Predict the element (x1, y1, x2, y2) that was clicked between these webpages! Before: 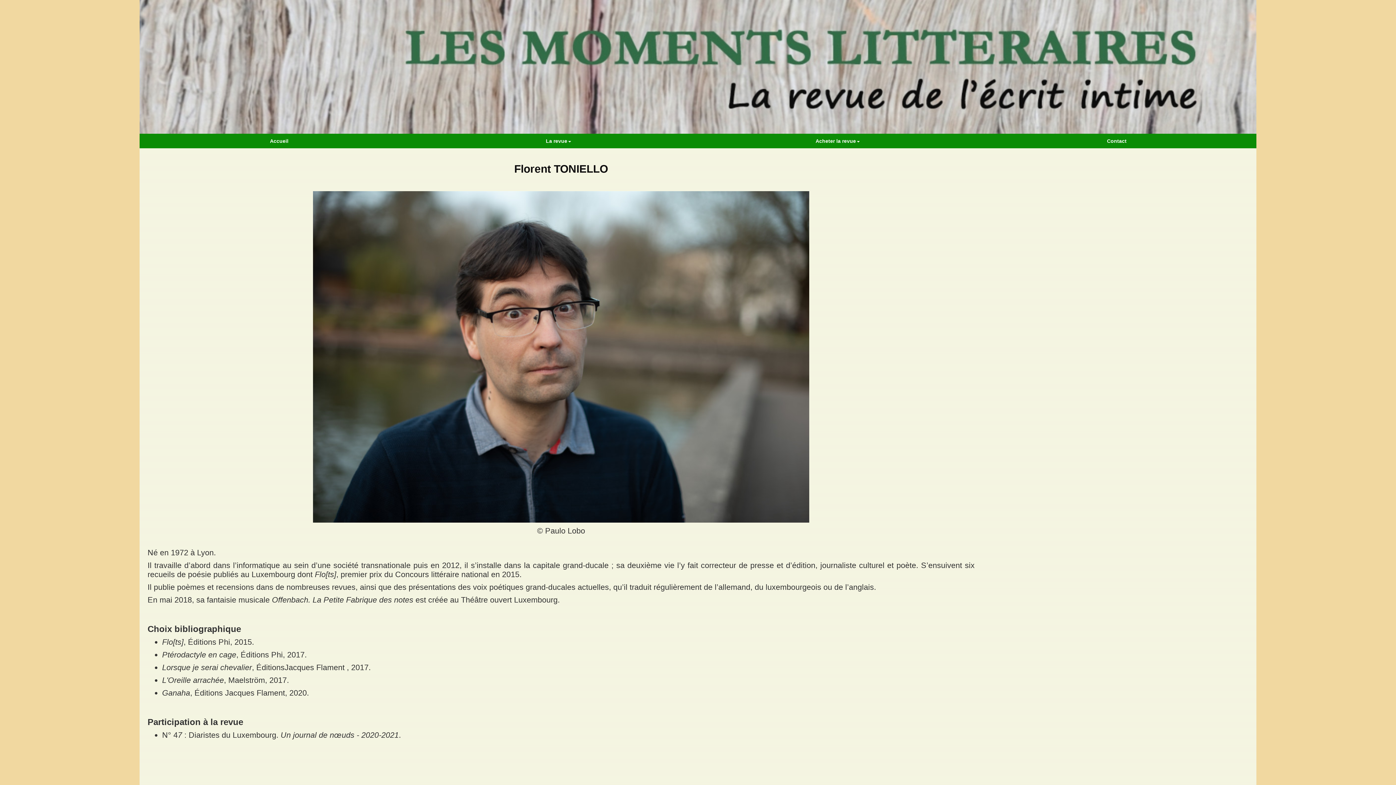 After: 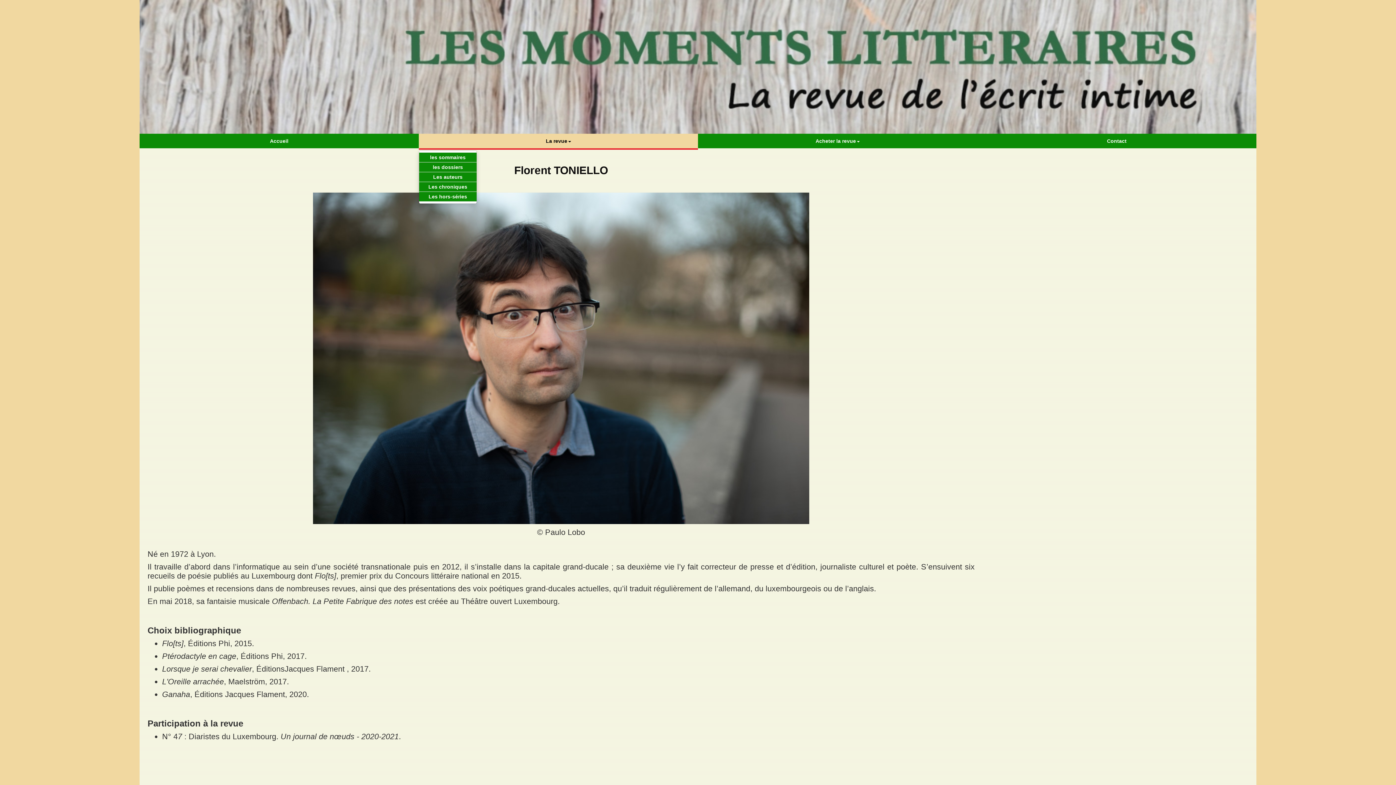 Action: label: La revue bbox: (418, 133, 698, 148)